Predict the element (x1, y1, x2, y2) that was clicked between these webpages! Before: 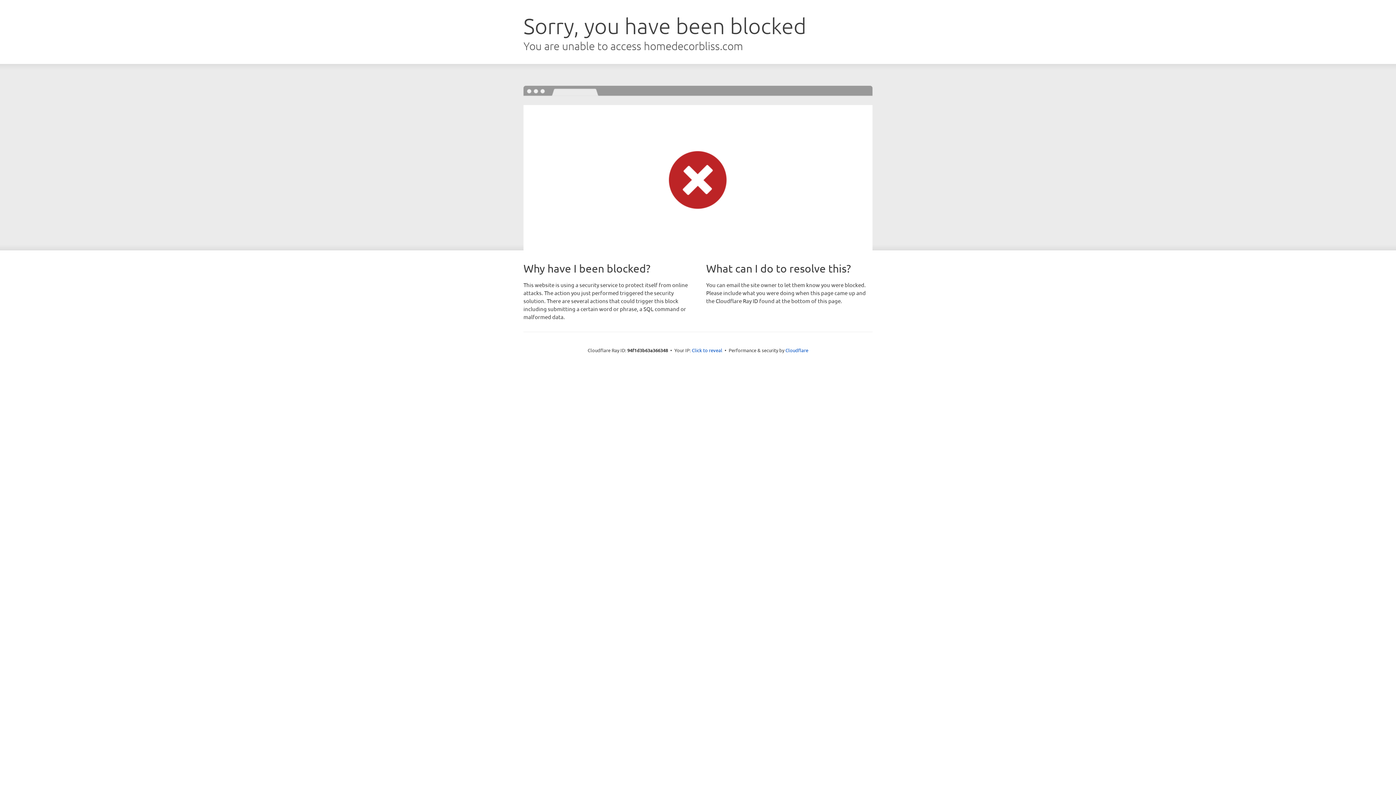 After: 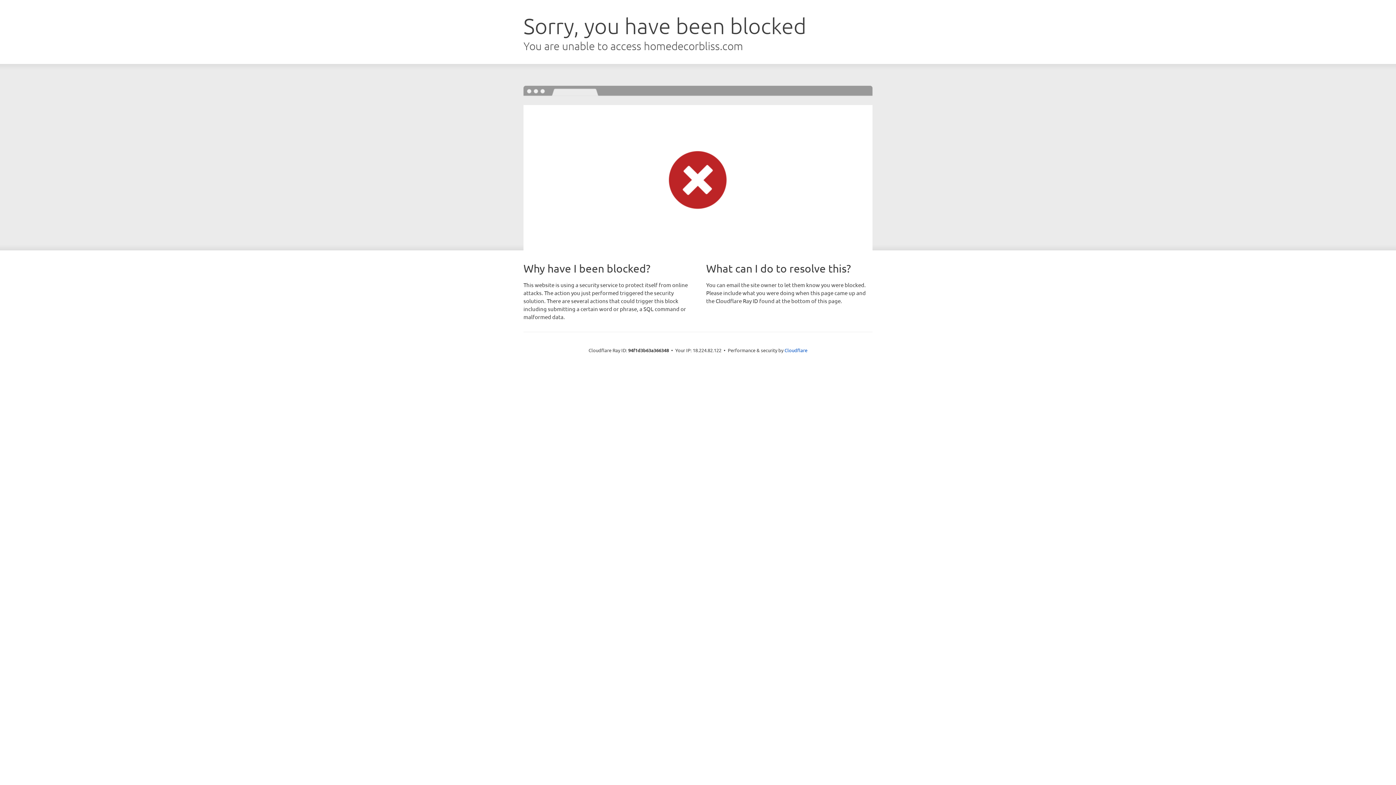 Action: label: Click to reveal bbox: (692, 346, 722, 353)